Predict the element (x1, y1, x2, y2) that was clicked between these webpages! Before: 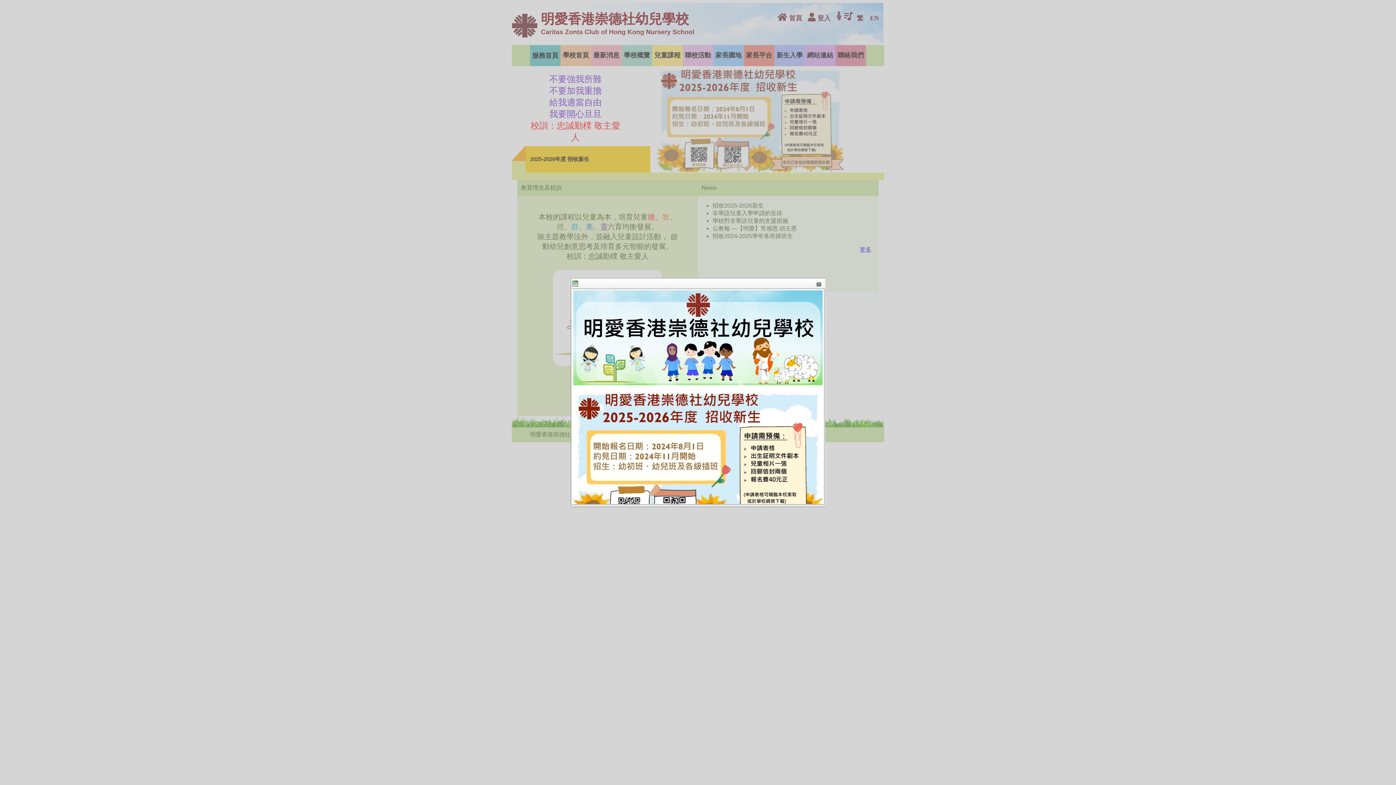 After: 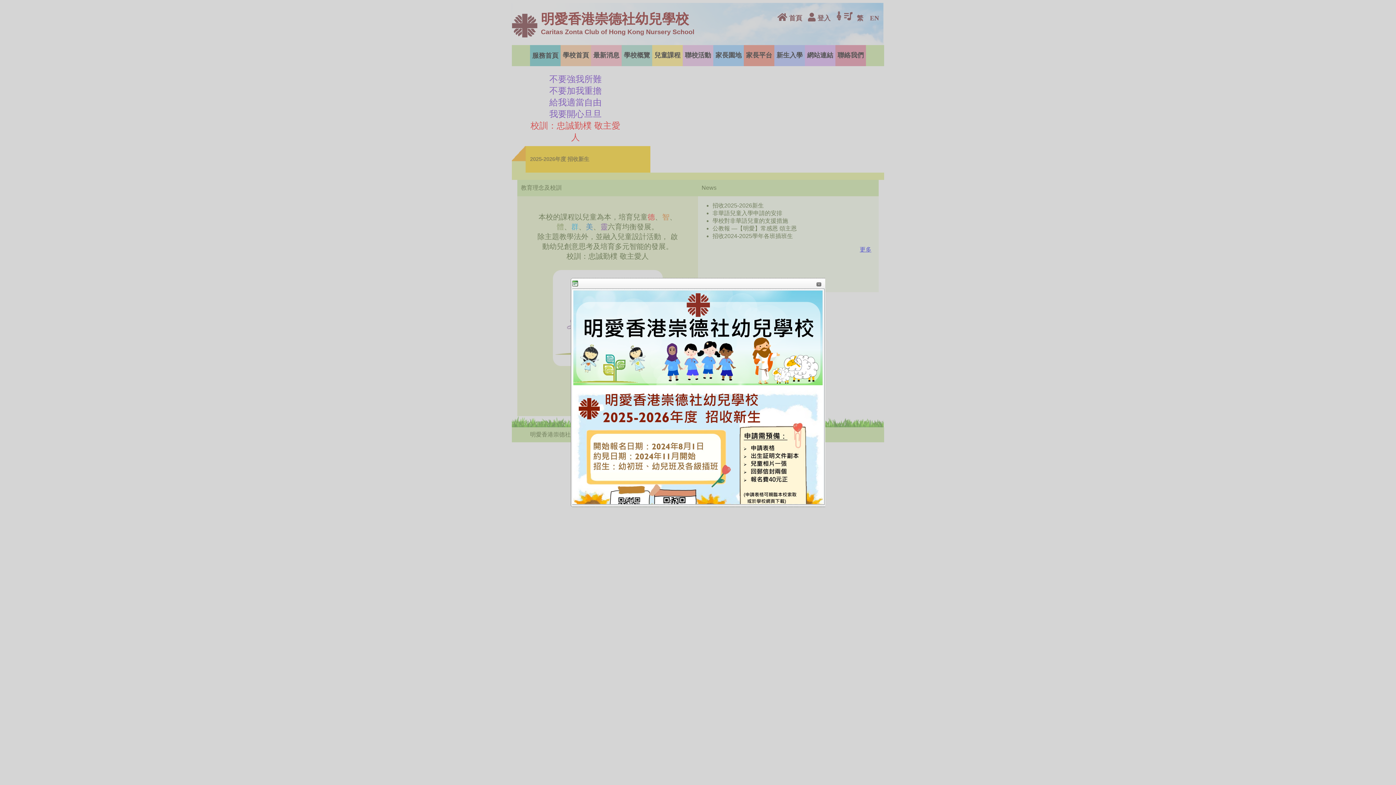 Action: bbox: (572, 280, 578, 286)